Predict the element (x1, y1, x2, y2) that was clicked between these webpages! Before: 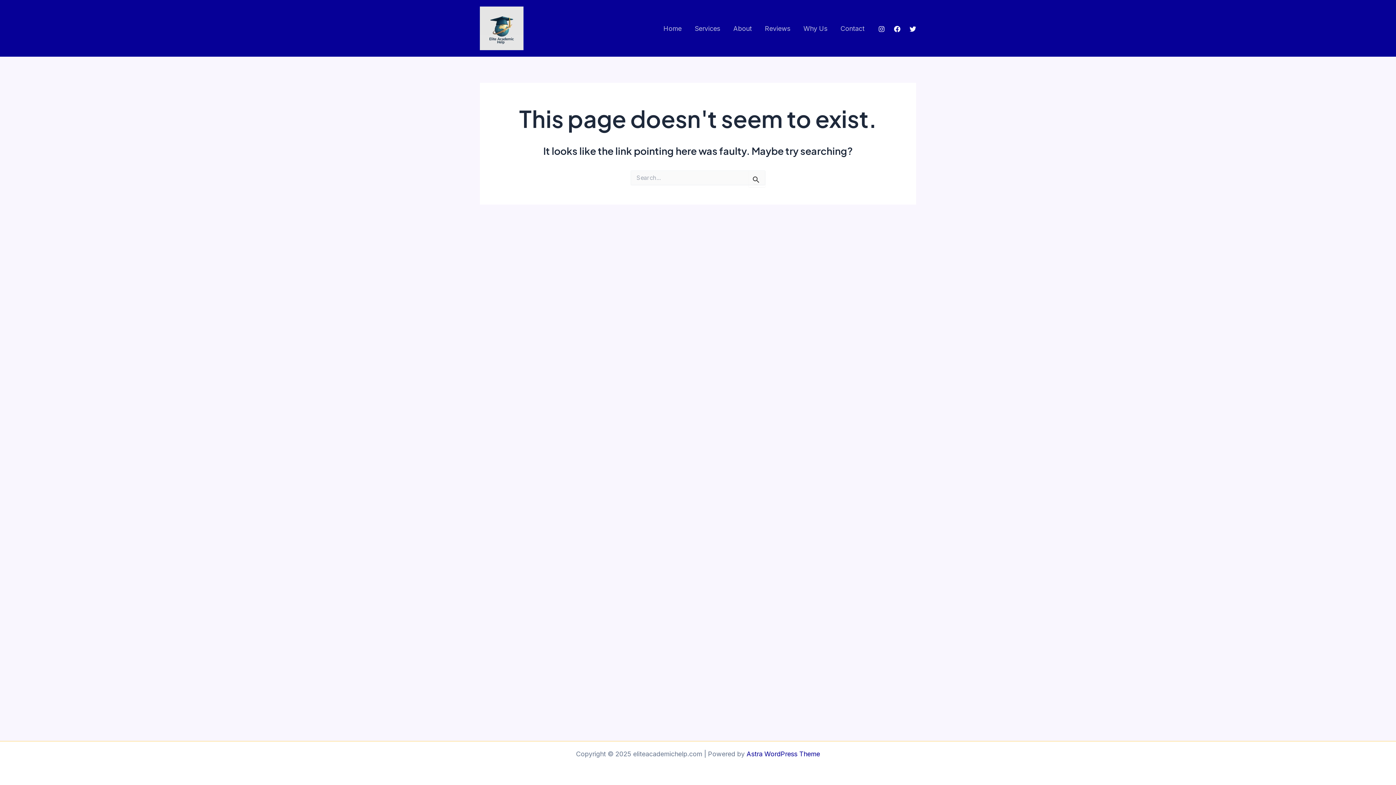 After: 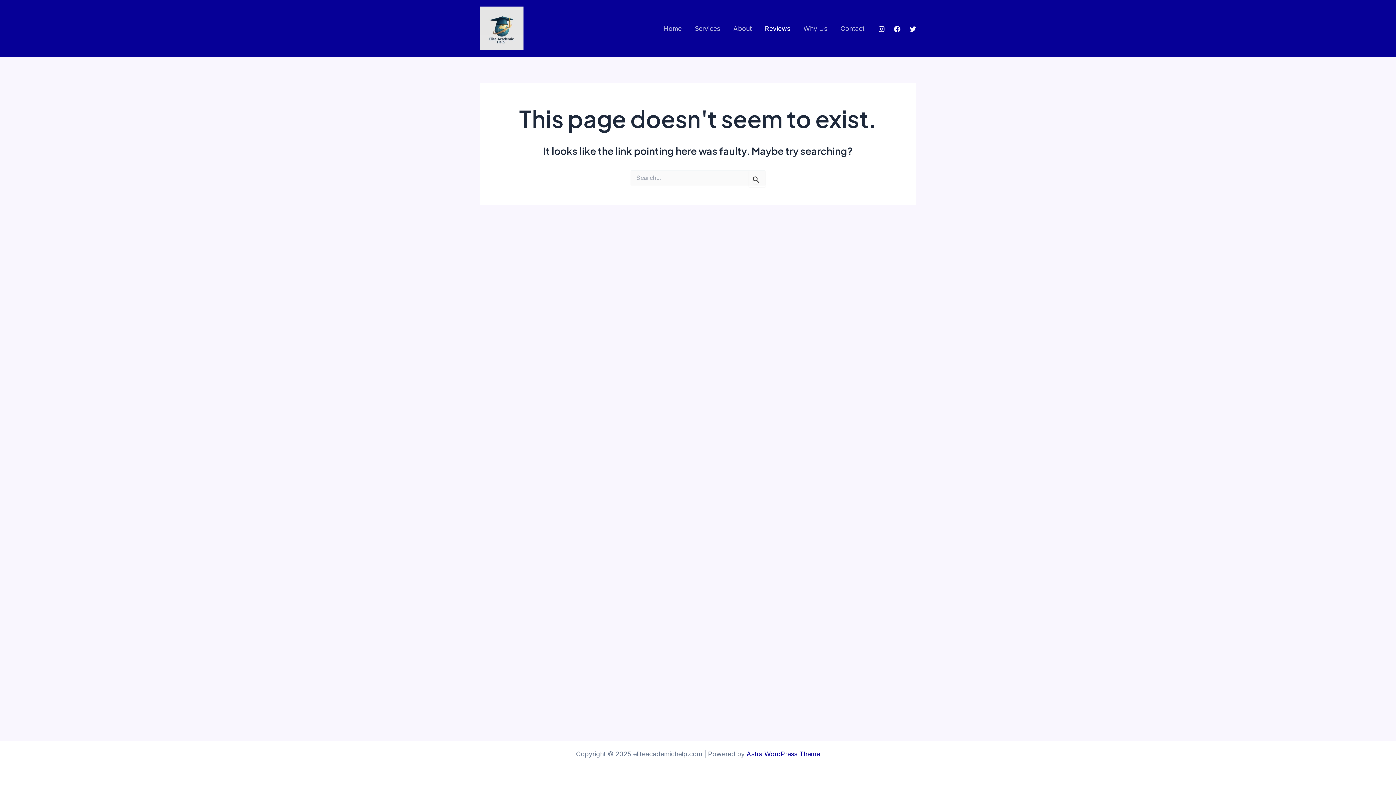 Action: bbox: (758, 23, 797, 33) label: Reviews